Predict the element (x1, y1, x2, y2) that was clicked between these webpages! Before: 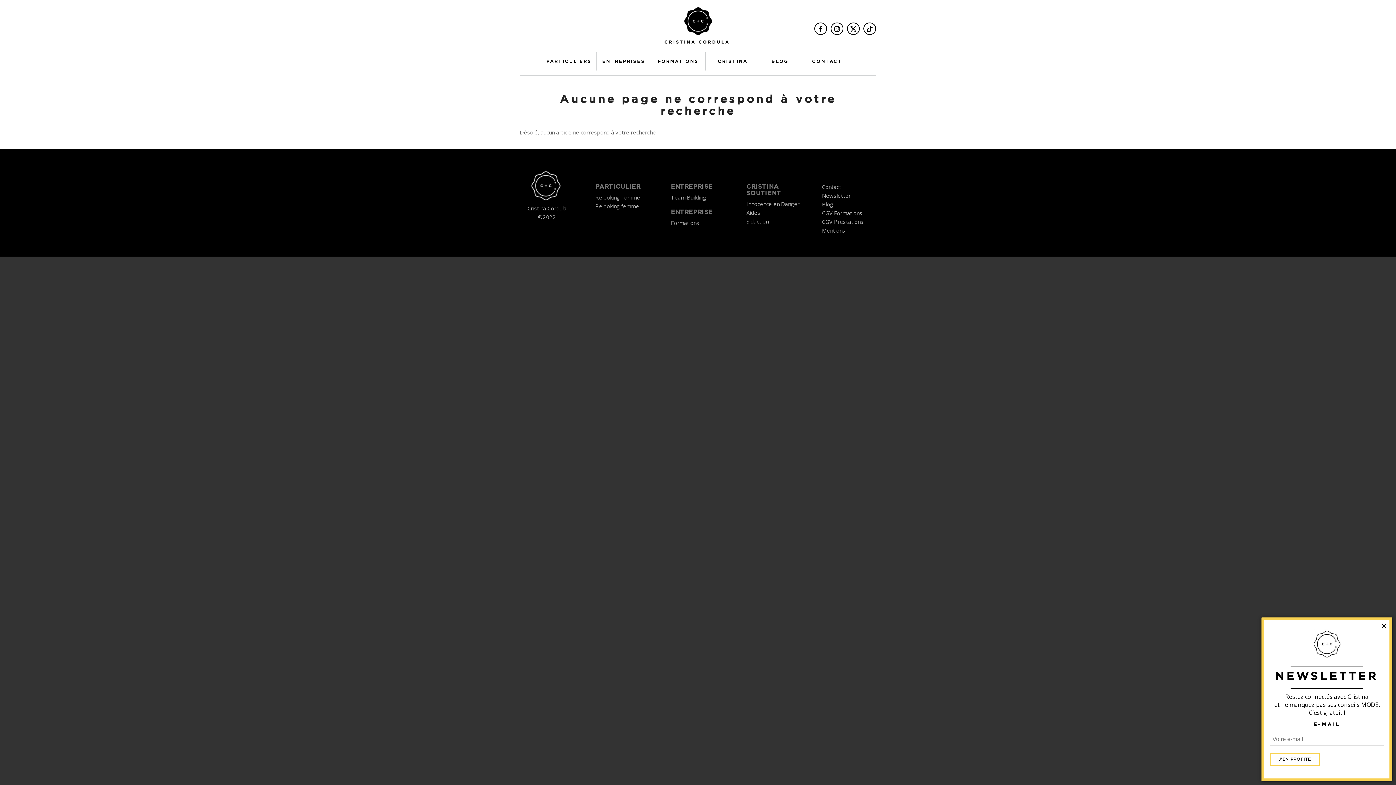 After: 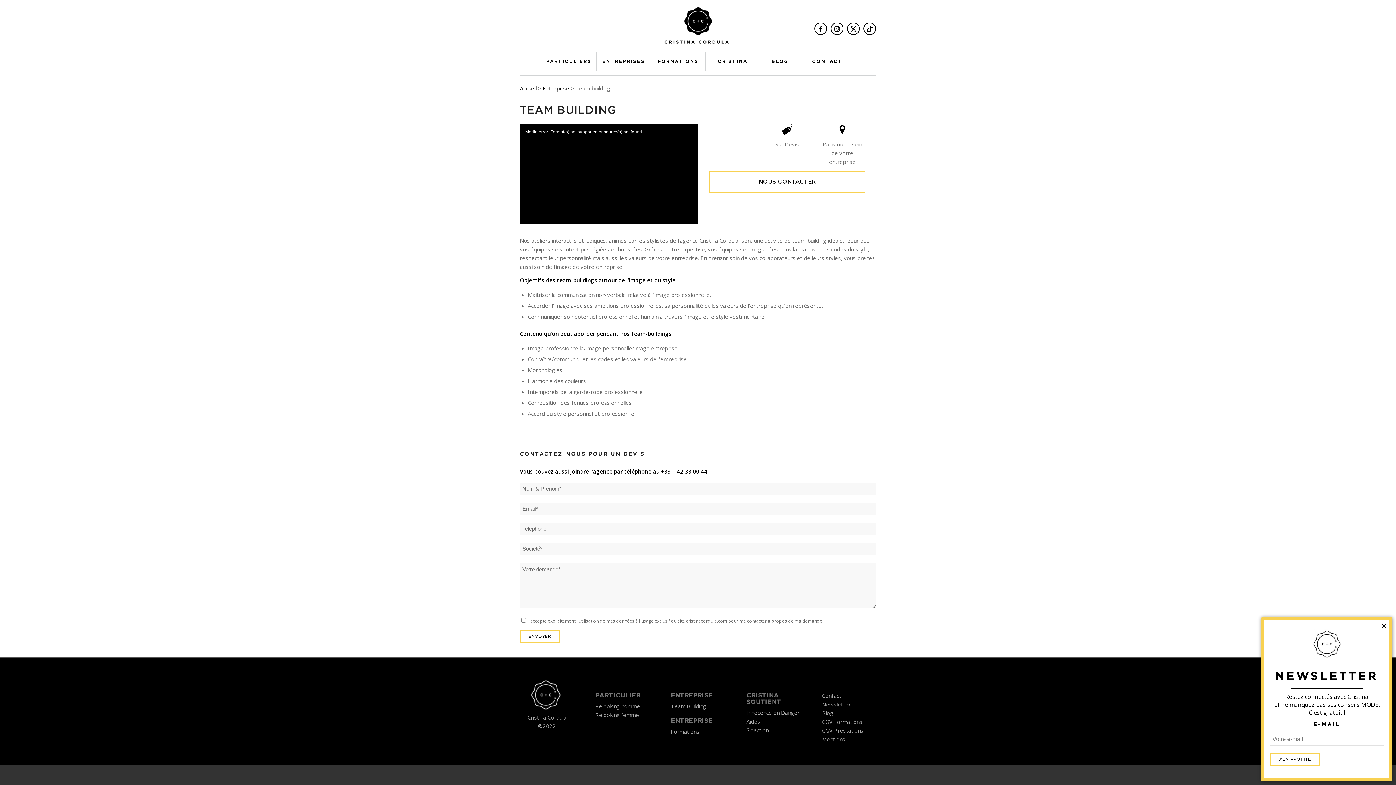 Action: bbox: (671, 193, 706, 200) label: Team Building